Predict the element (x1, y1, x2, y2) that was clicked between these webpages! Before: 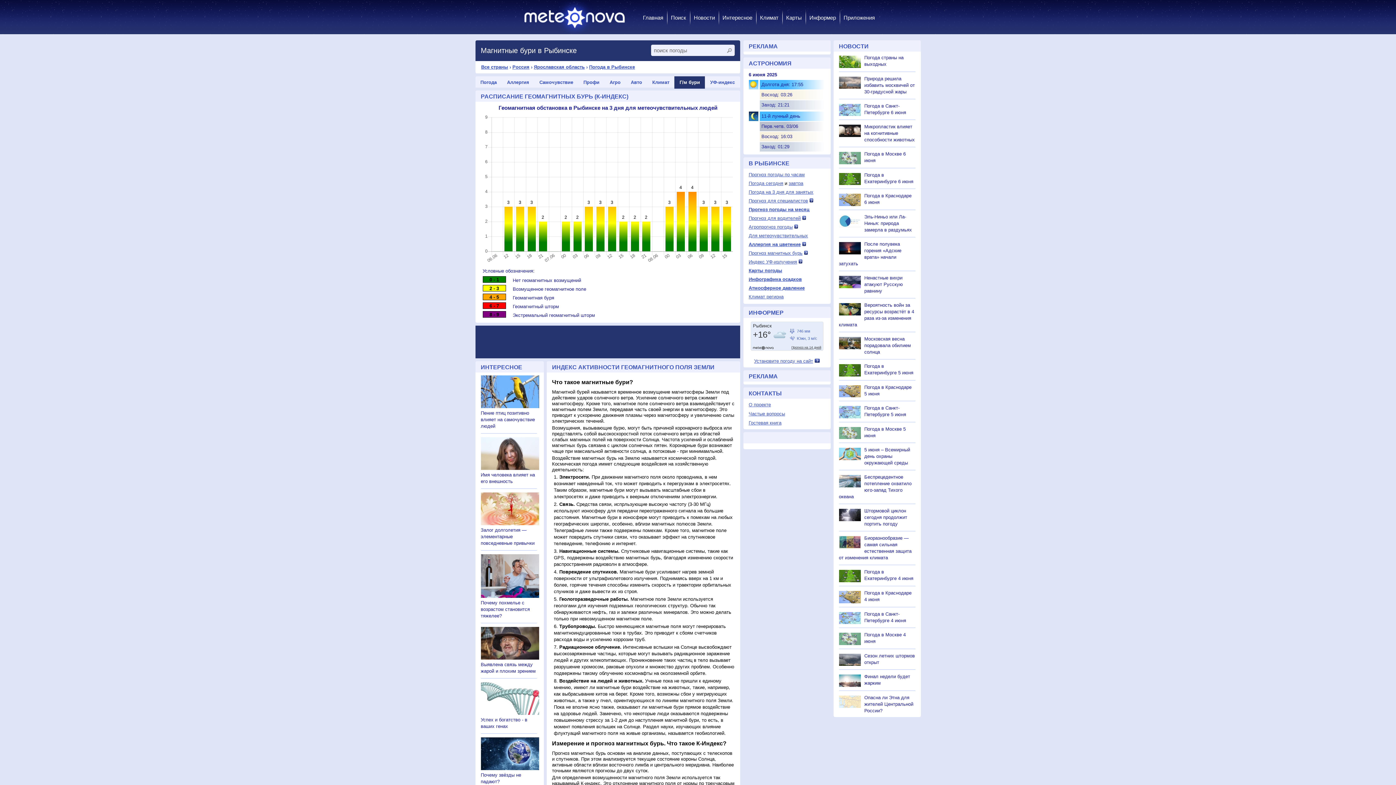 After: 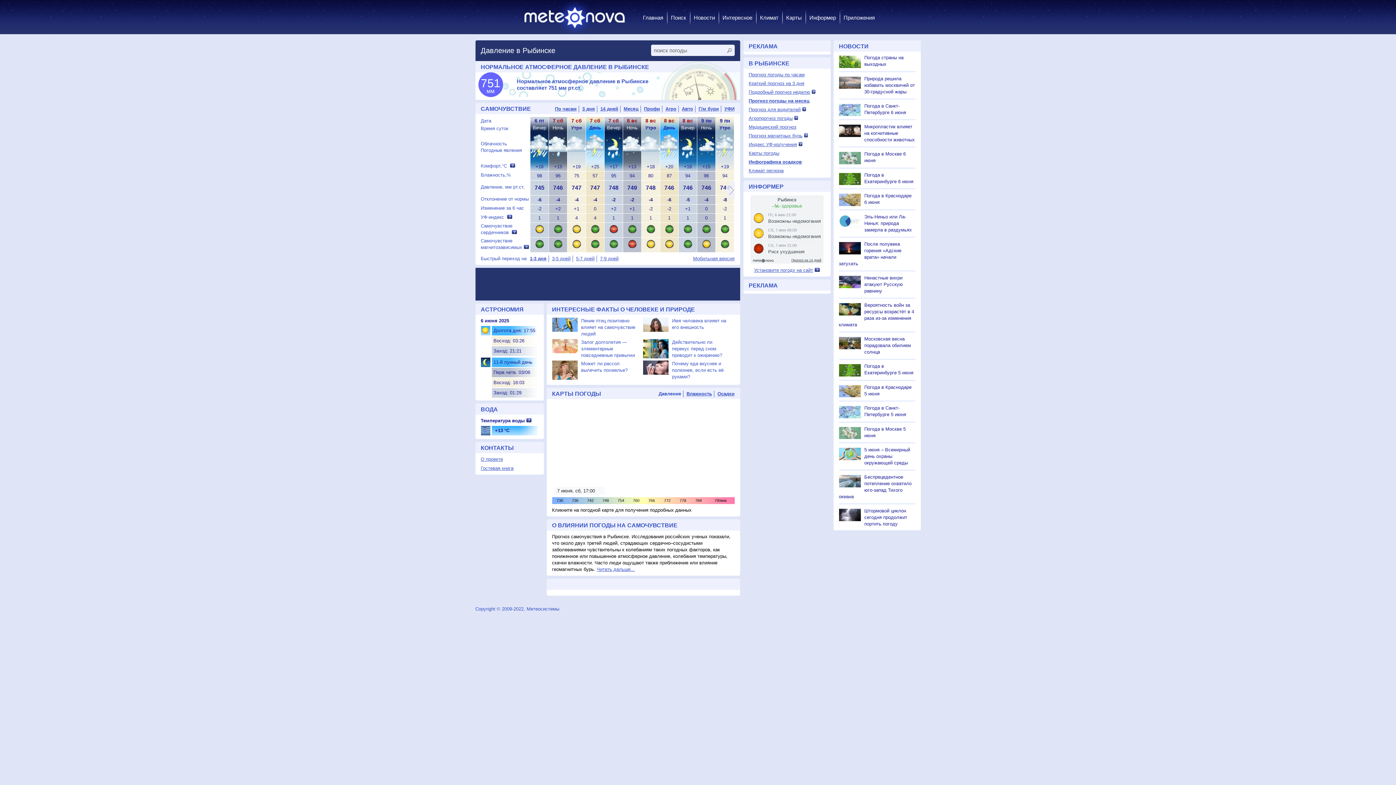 Action: bbox: (748, 233, 808, 238) label: Для метеочувствительных